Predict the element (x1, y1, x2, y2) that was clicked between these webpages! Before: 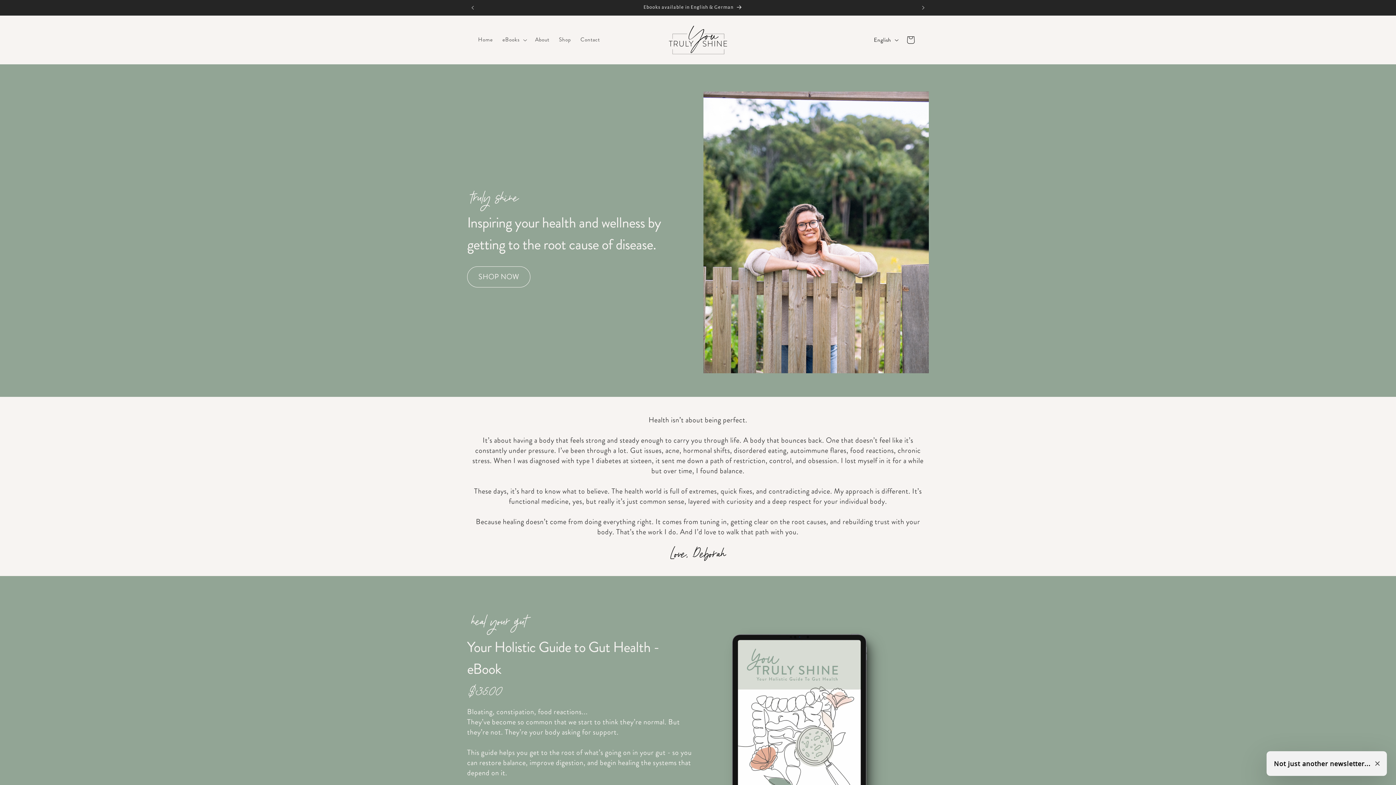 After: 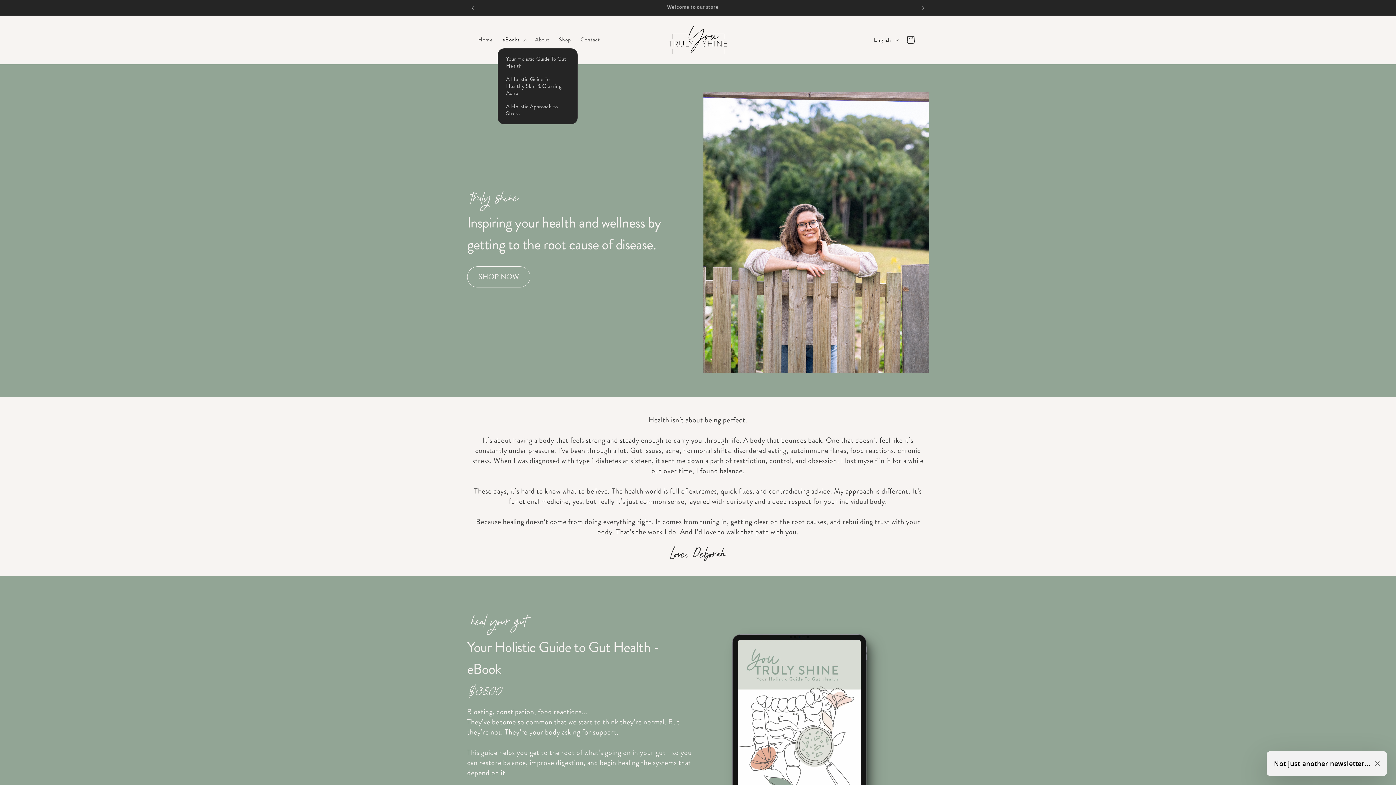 Action: bbox: (497, 31, 530, 48) label: eBooks